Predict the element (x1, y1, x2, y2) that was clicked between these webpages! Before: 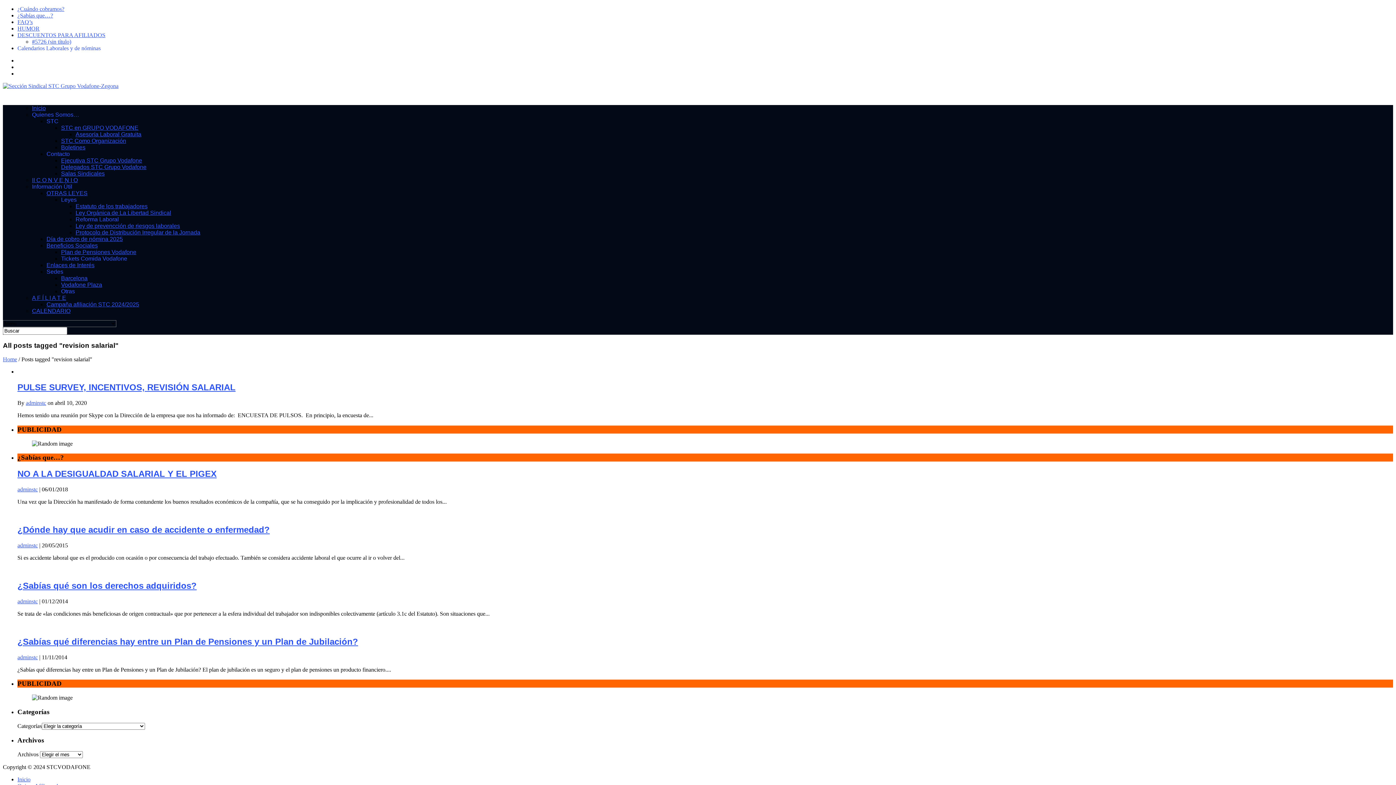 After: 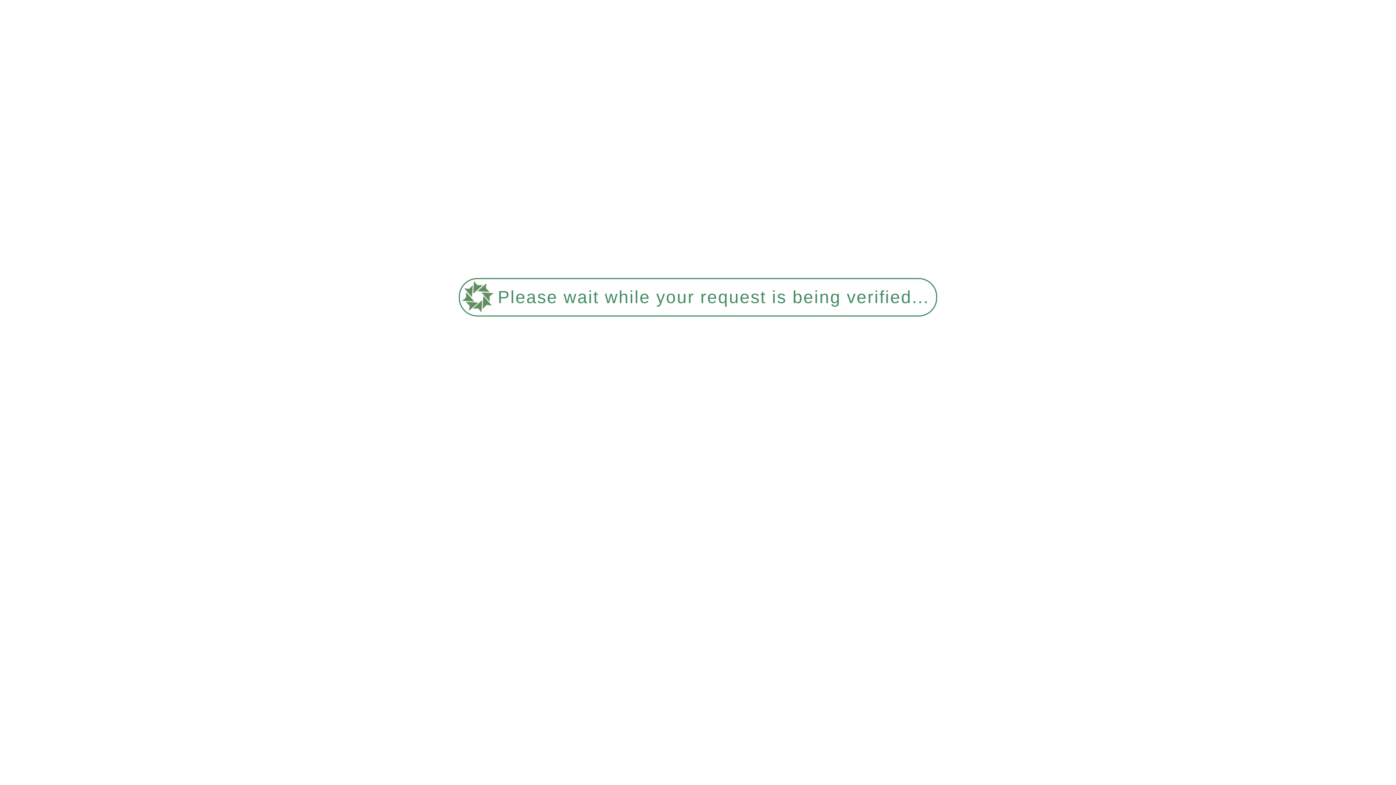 Action: bbox: (2, 82, 118, 89)